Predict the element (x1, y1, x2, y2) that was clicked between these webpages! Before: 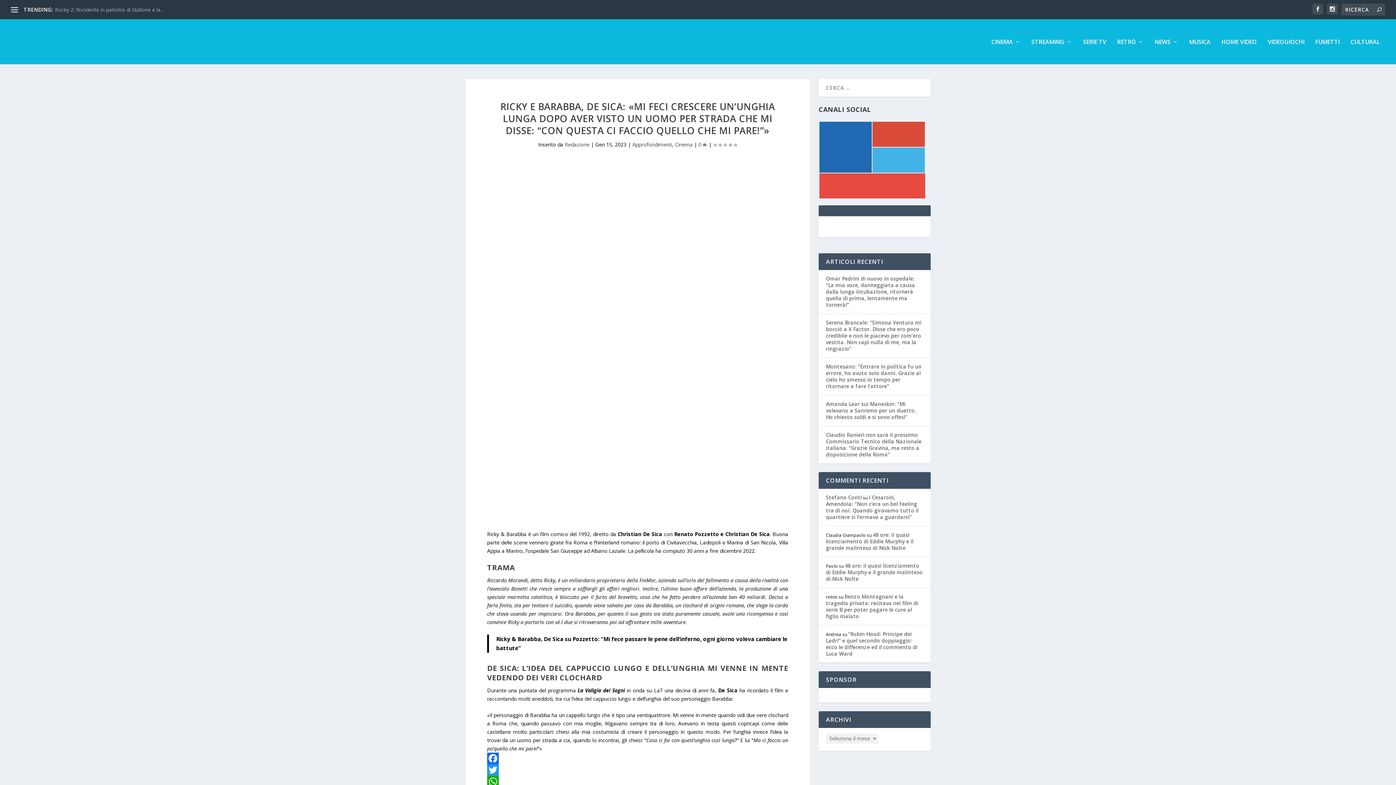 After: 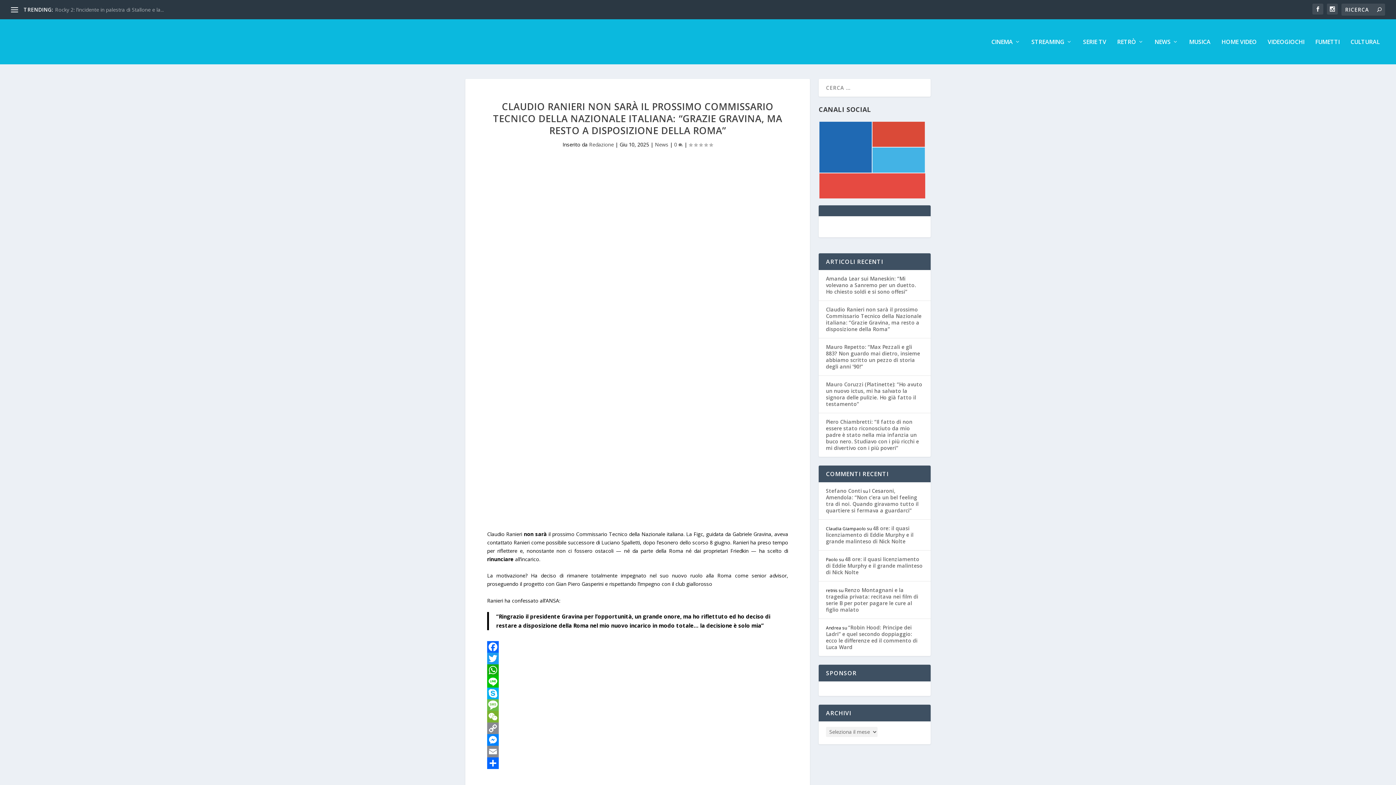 Action: bbox: (826, 431, 921, 458) label: Claudio Ranieri non sarà il prossimo Commissario Tecnico della Nazionale italiana: “Grazie Gravina, ma resto a disposizione della Roma”